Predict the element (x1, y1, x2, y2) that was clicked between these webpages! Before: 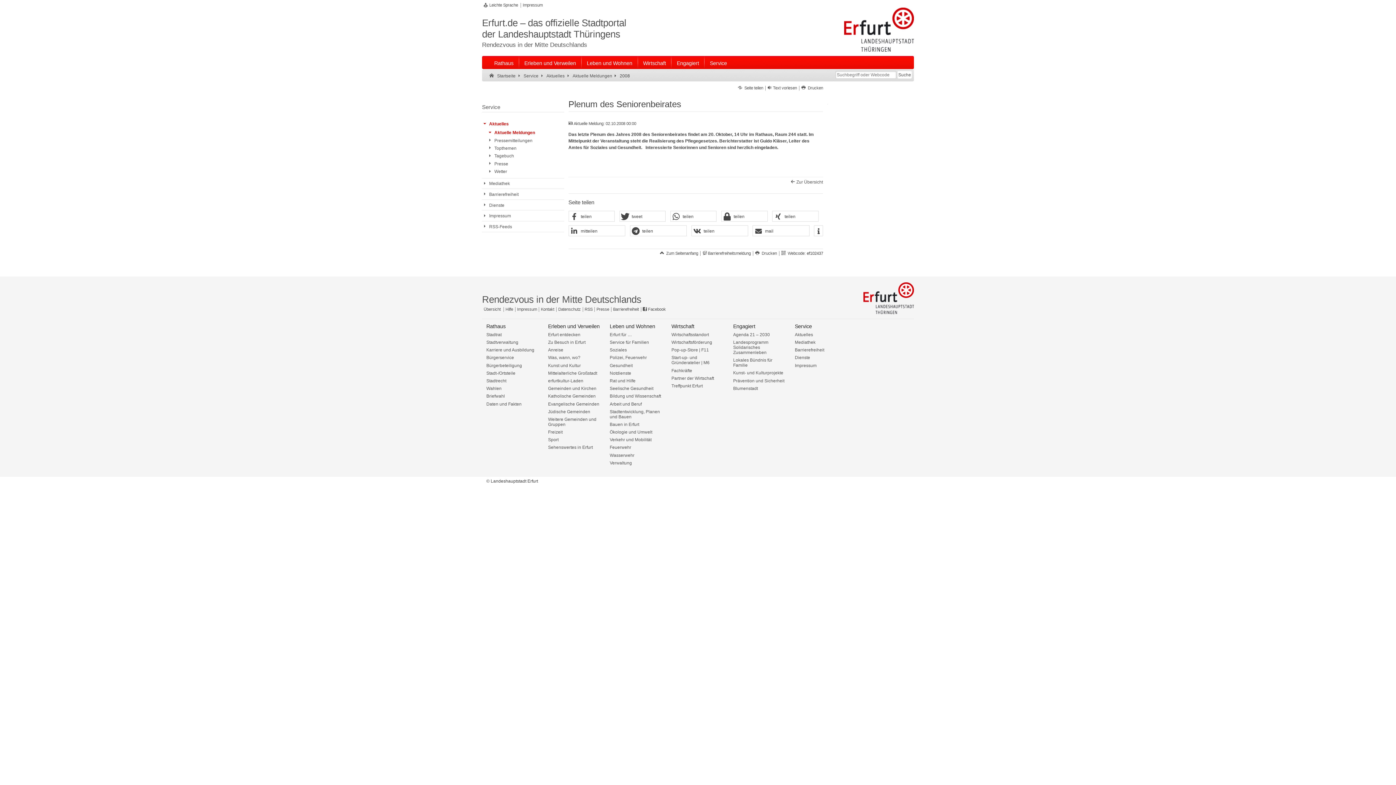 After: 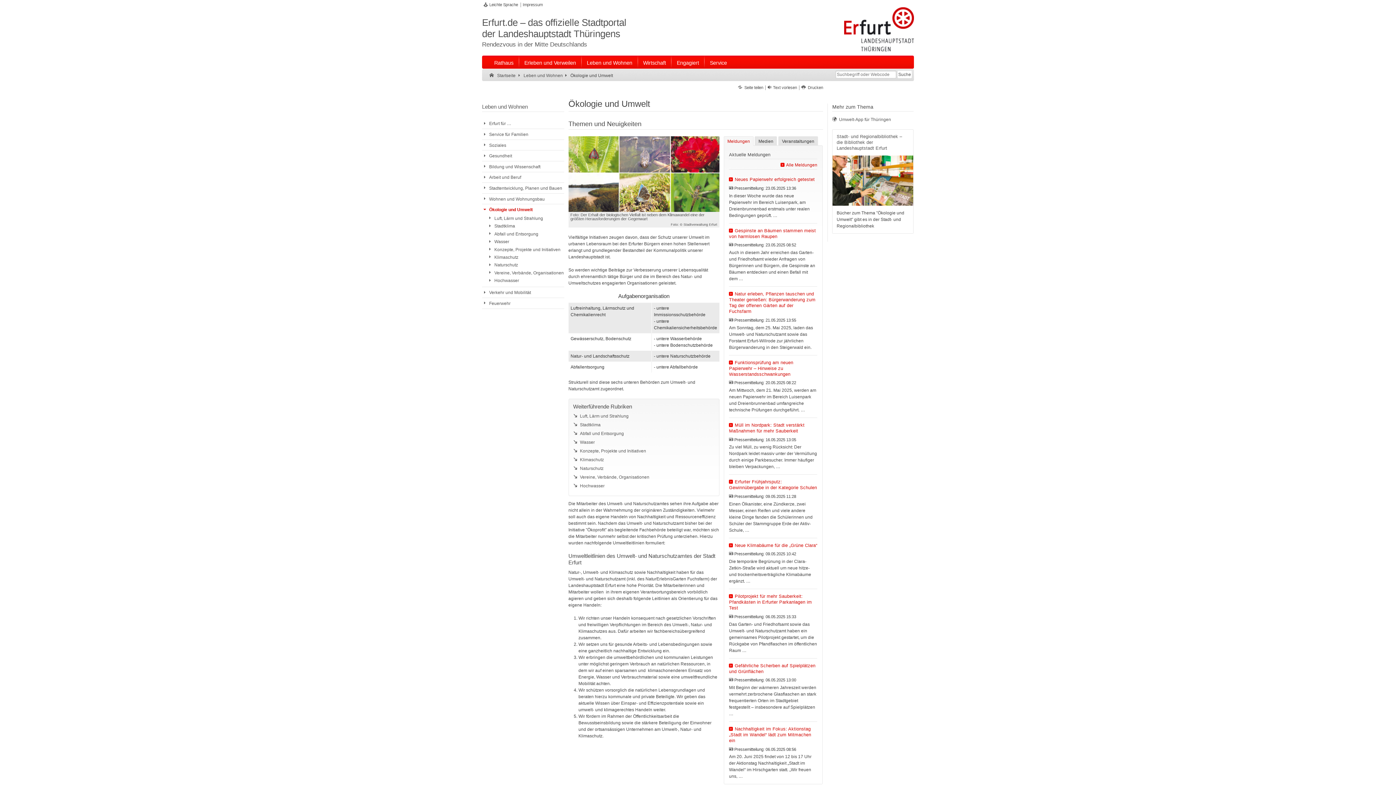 Action: bbox: (609, 429, 661, 434) label: Ökologie und Umwelt